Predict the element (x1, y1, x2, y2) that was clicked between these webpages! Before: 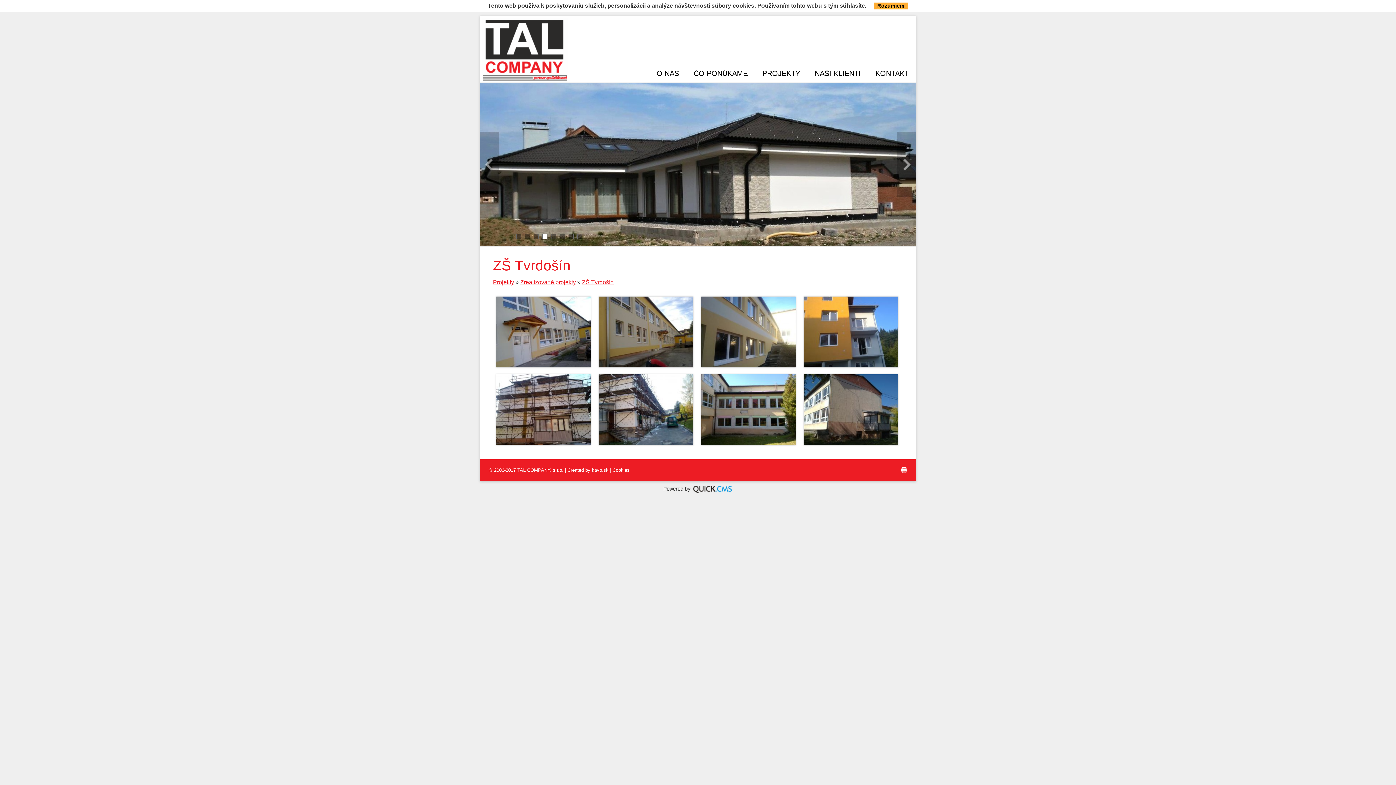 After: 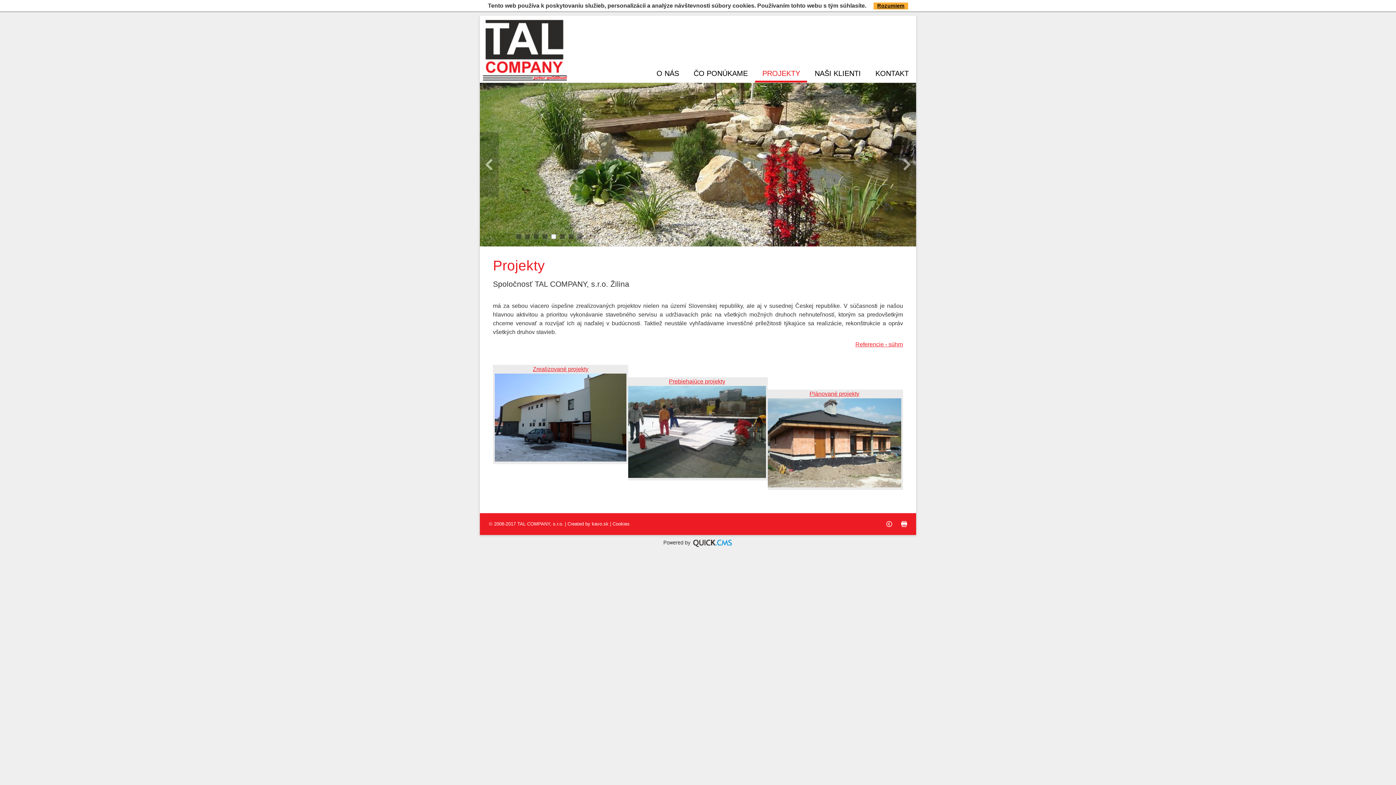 Action: label: Projekty bbox: (493, 279, 514, 285)